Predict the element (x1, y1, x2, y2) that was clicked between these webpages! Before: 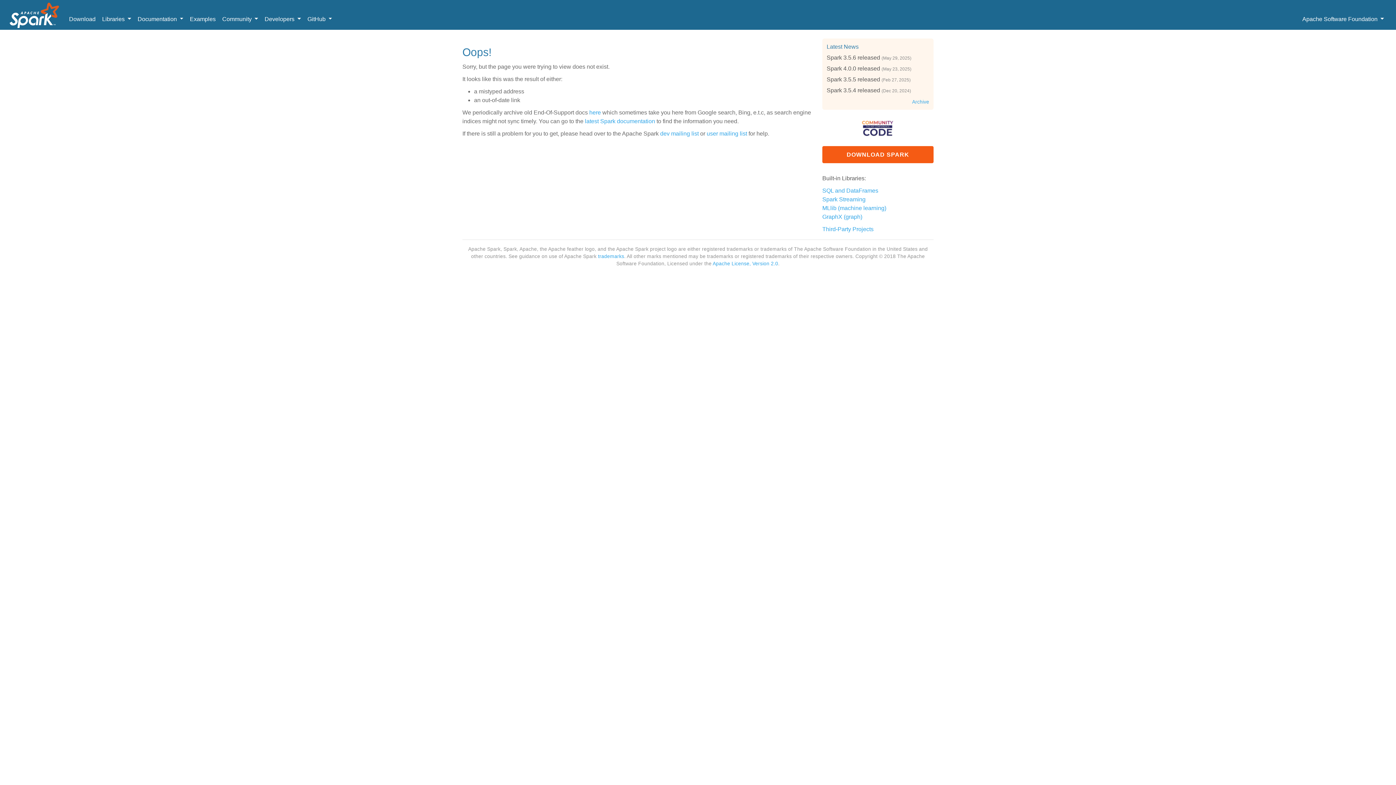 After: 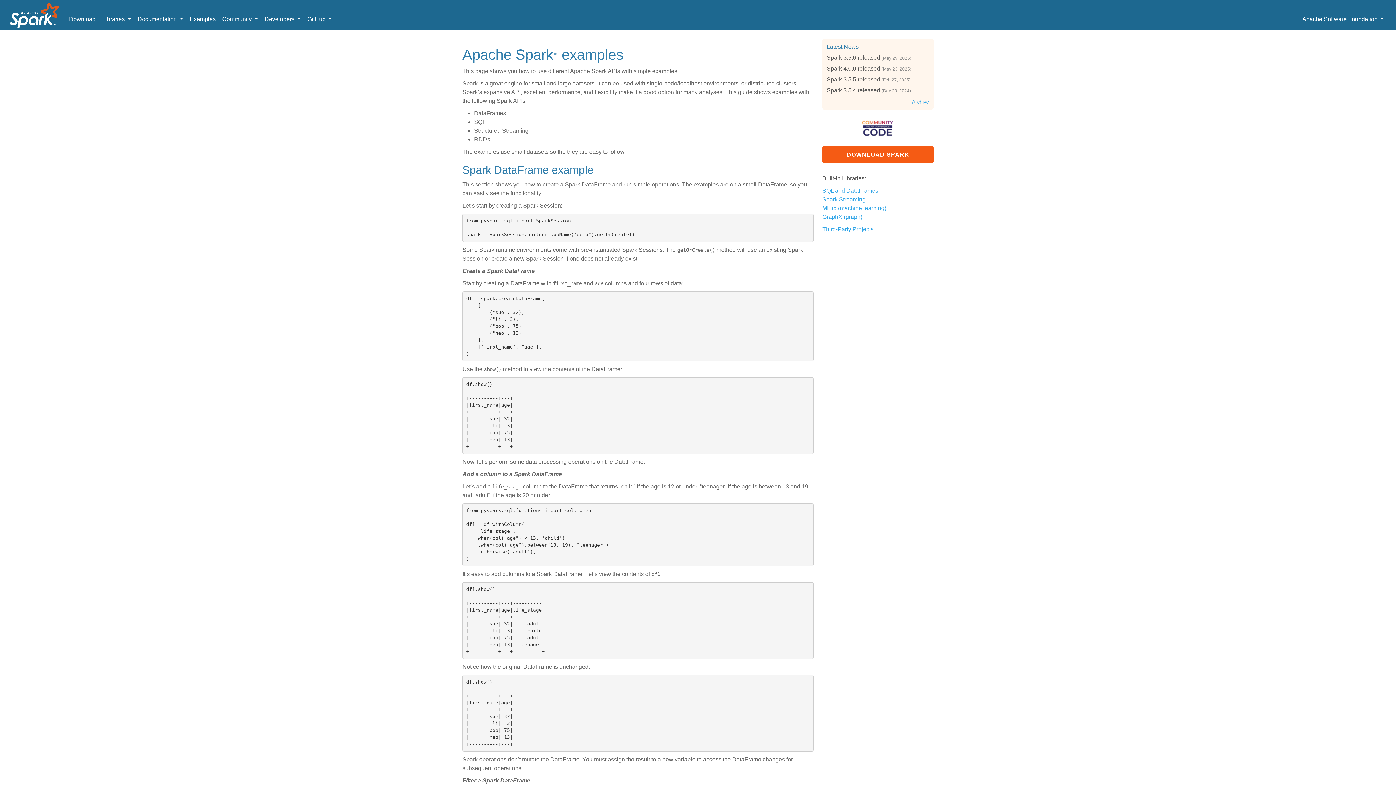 Action: label: Examples bbox: (186, 12, 219, 26)